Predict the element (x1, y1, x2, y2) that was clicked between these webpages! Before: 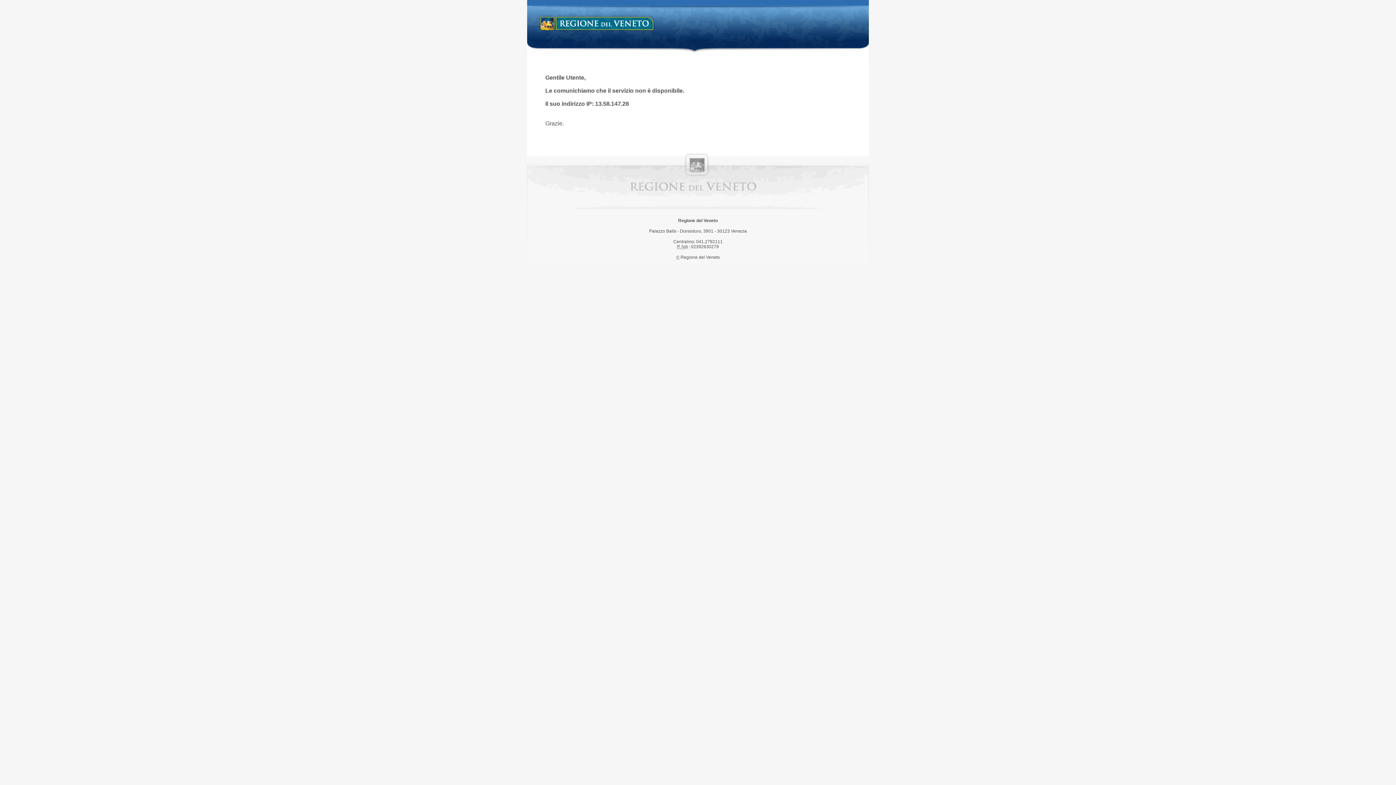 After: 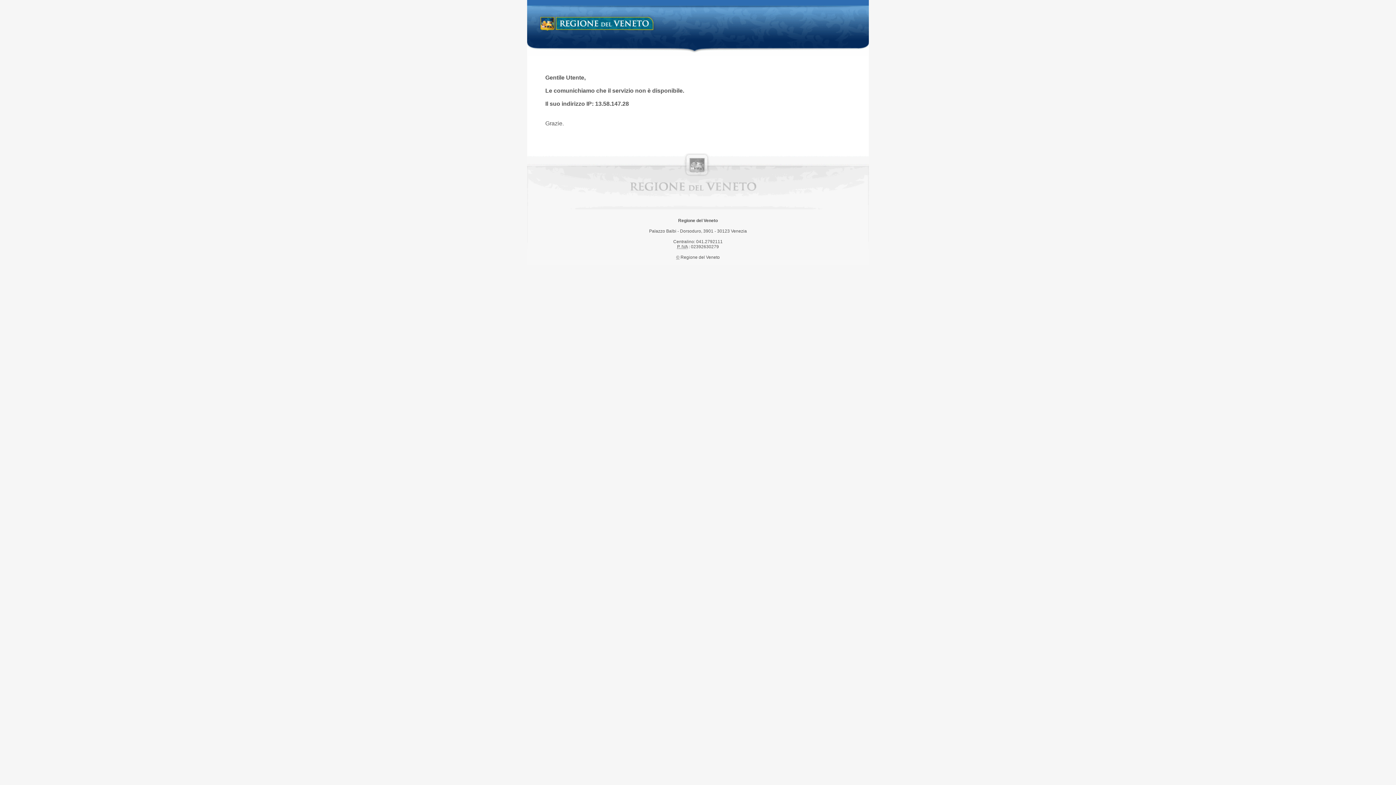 Action: bbox: (538, 14, 658, 34) label: Regione del Veneto